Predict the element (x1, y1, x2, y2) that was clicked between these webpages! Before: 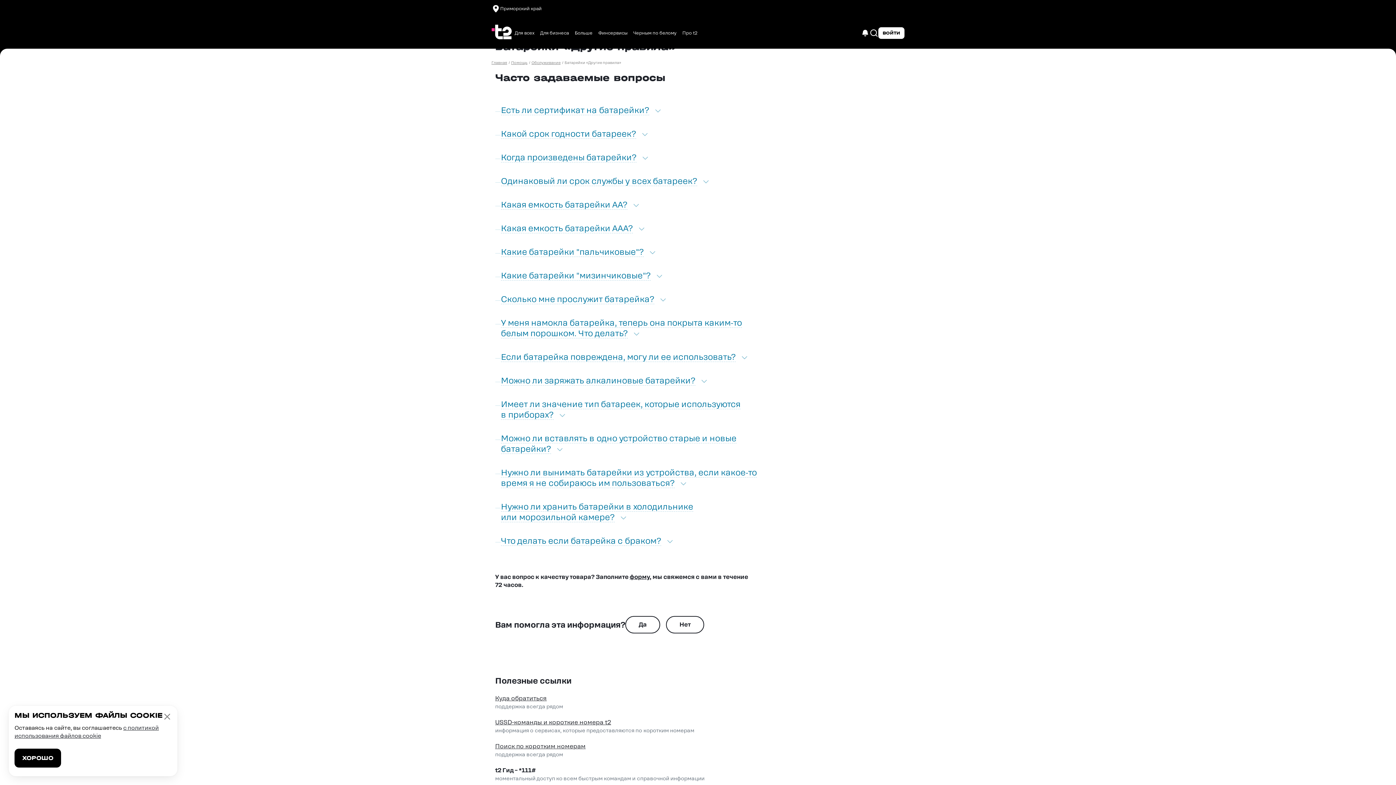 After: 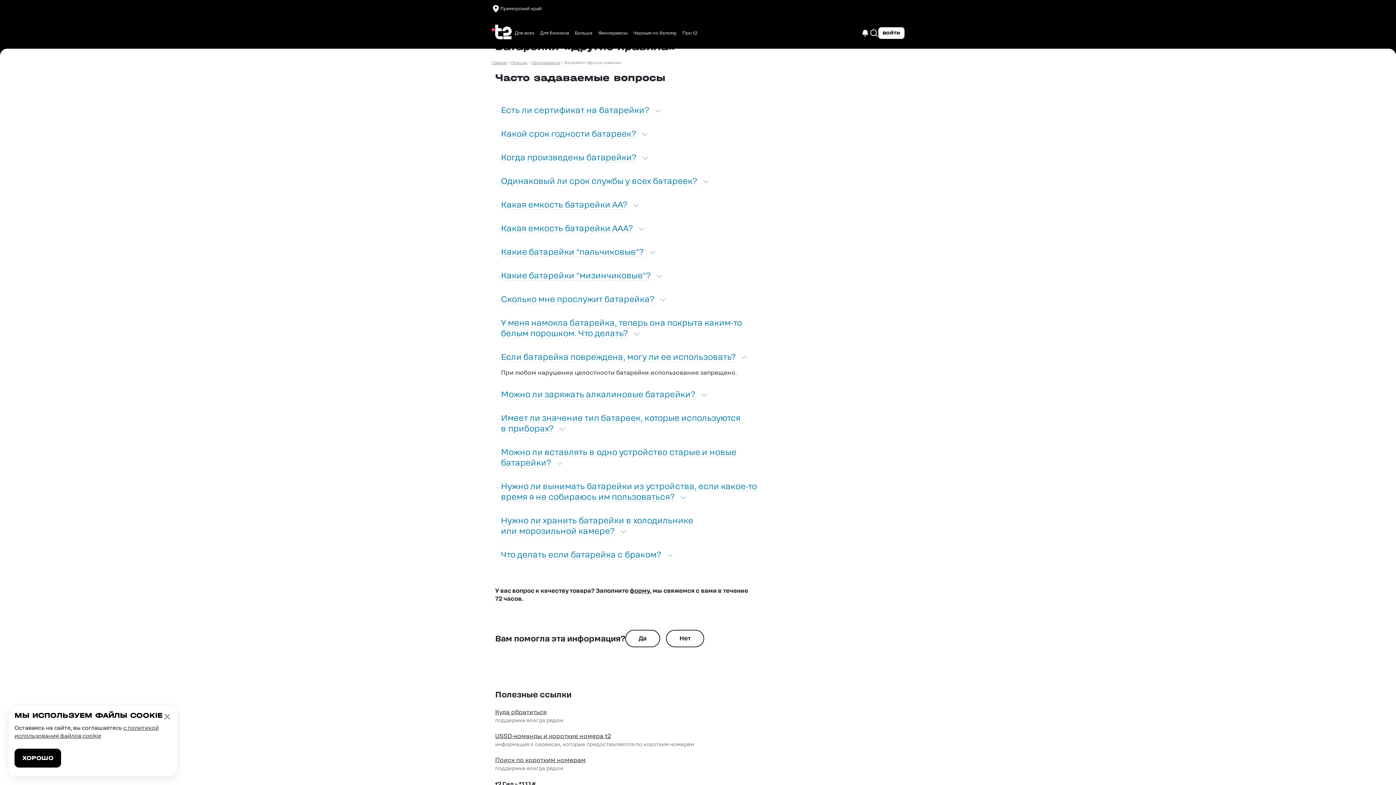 Action: label: Если батарейка повреждена, могу ли ее использовать? bbox: (501, 352, 736, 362)